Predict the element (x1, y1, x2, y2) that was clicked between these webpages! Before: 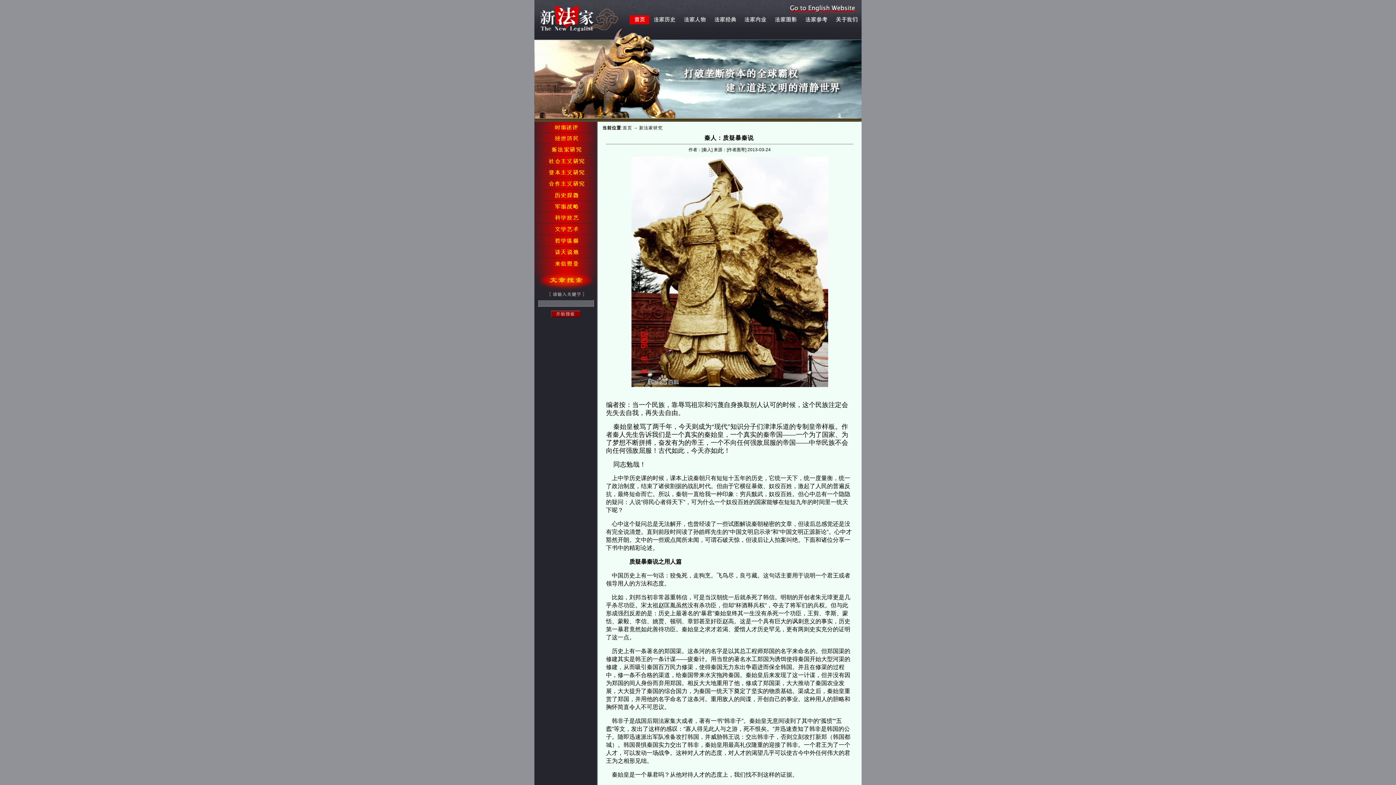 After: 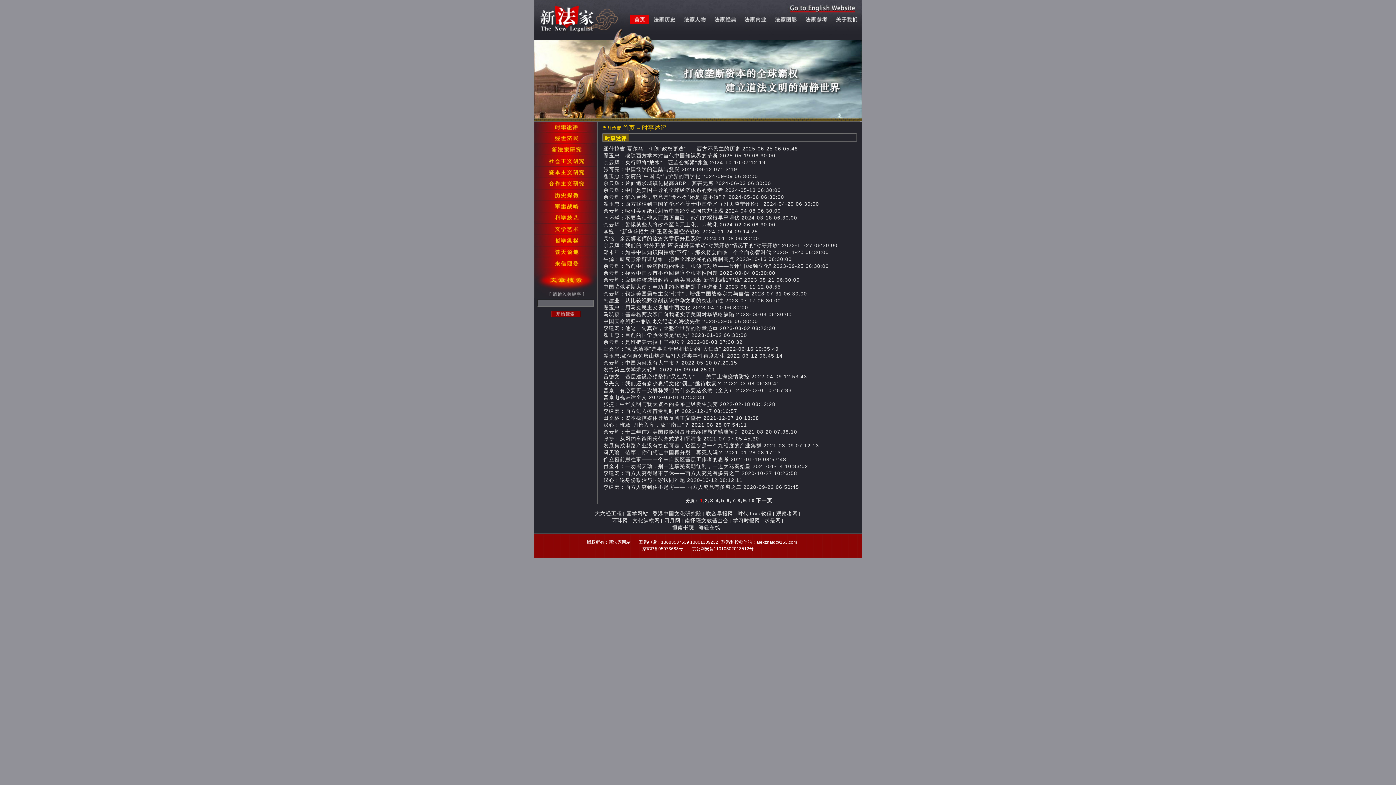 Action: bbox: (534, 128, 597, 133)